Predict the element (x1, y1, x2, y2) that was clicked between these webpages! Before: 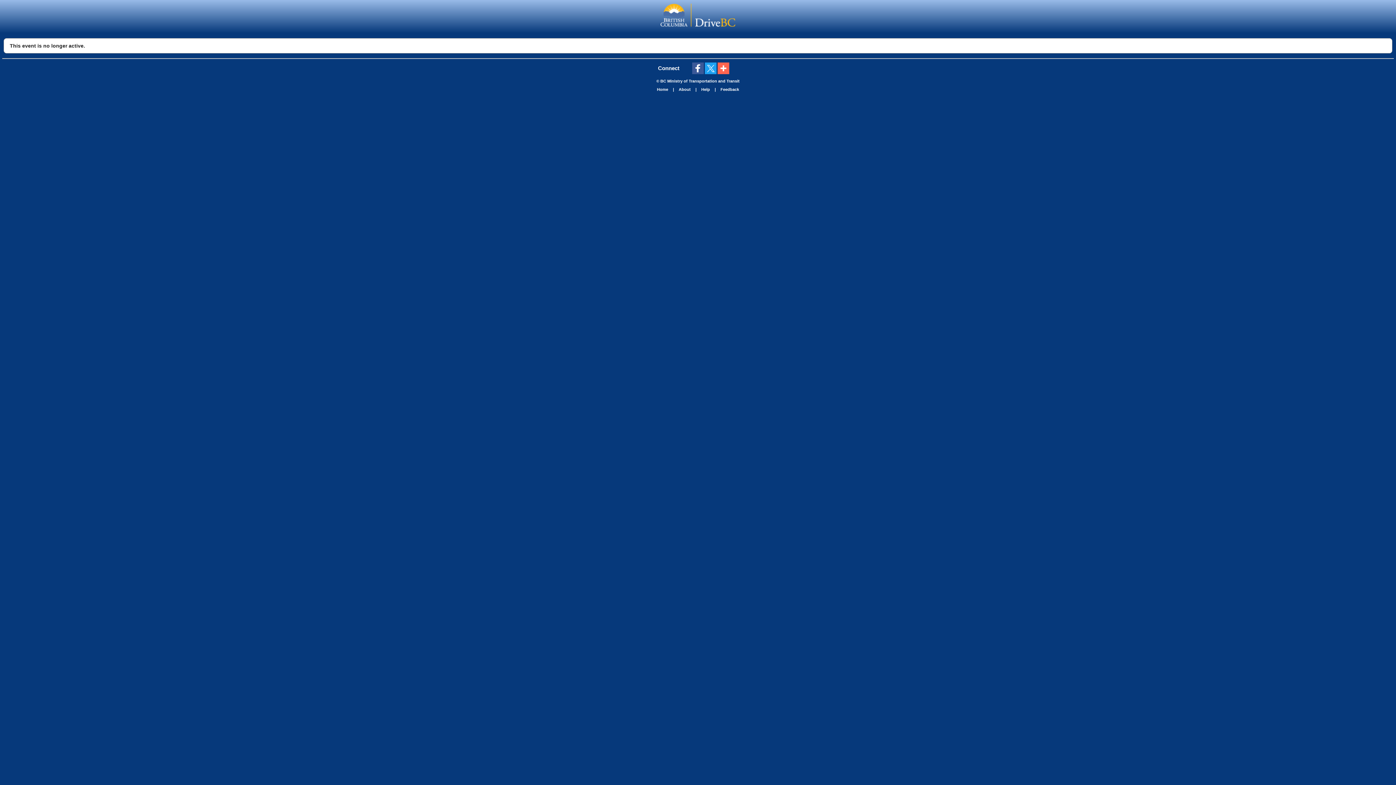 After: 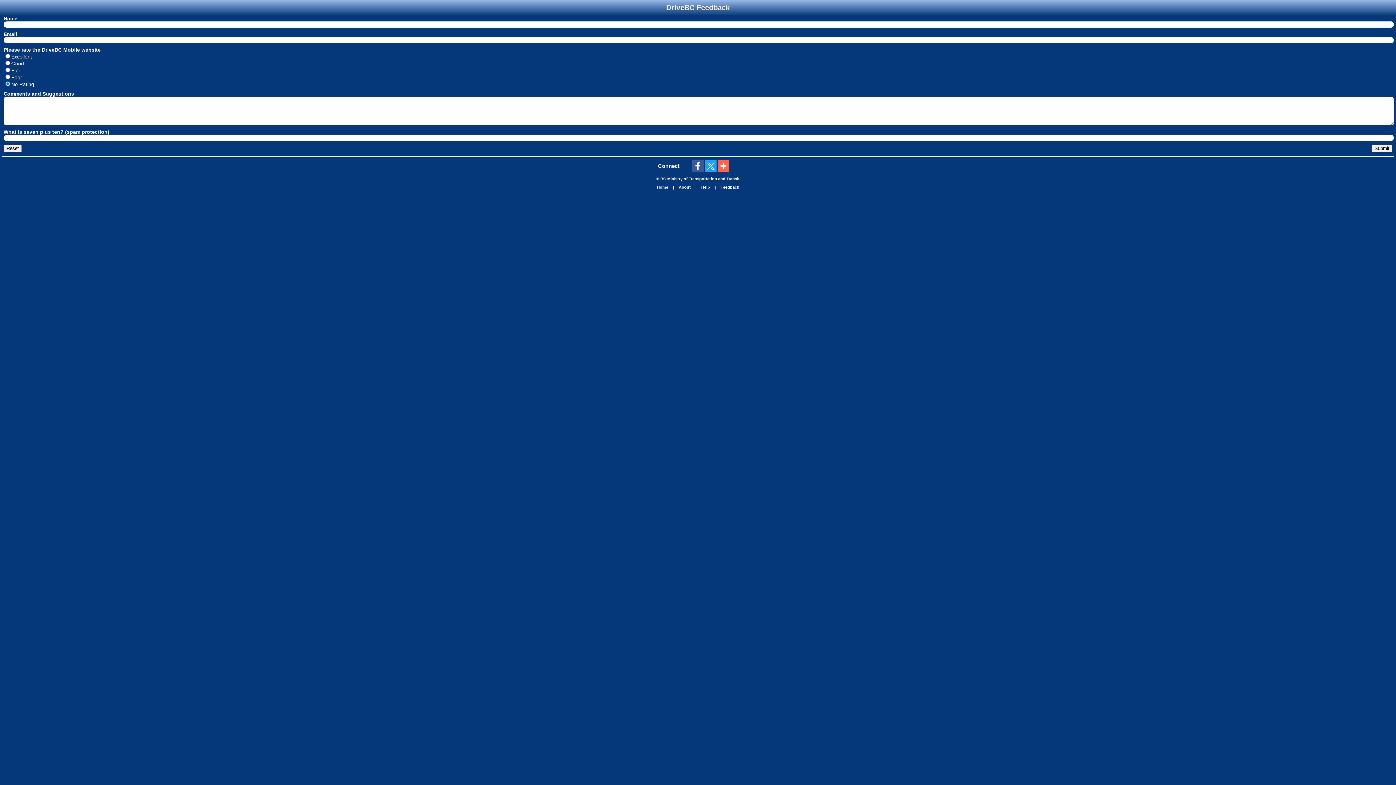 Action: bbox: (717, 87, 742, 91) label: Feedback